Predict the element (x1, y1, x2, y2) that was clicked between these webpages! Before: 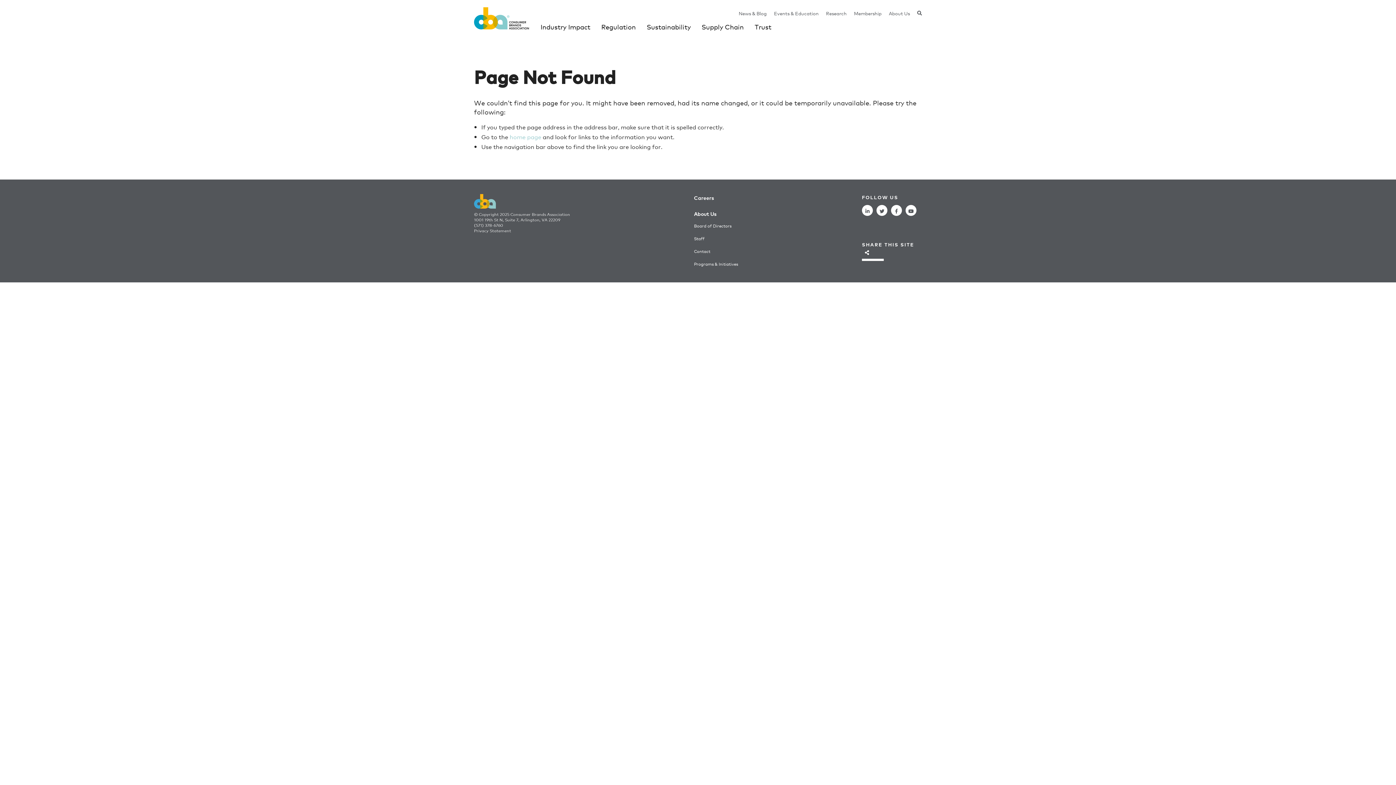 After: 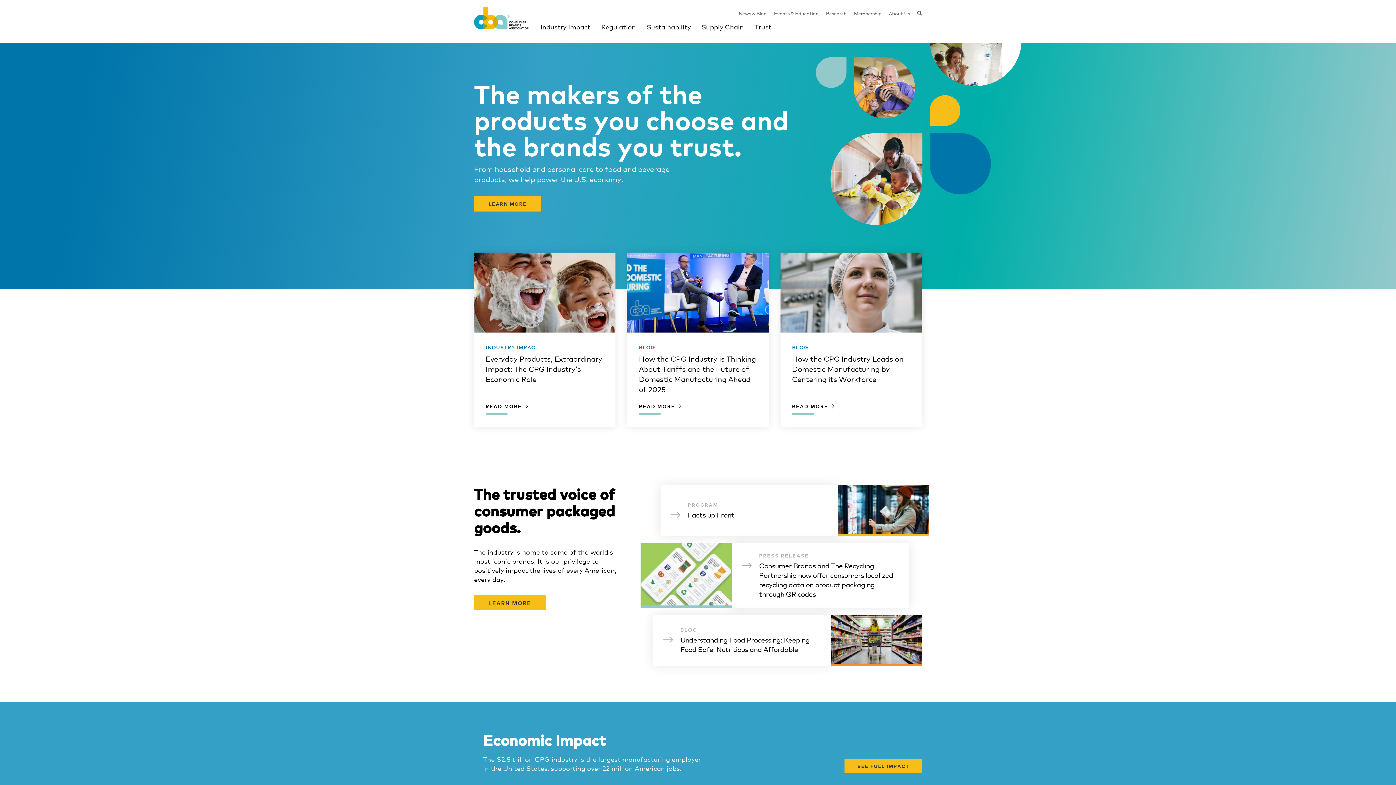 Action: bbox: (474, 194, 570, 211)